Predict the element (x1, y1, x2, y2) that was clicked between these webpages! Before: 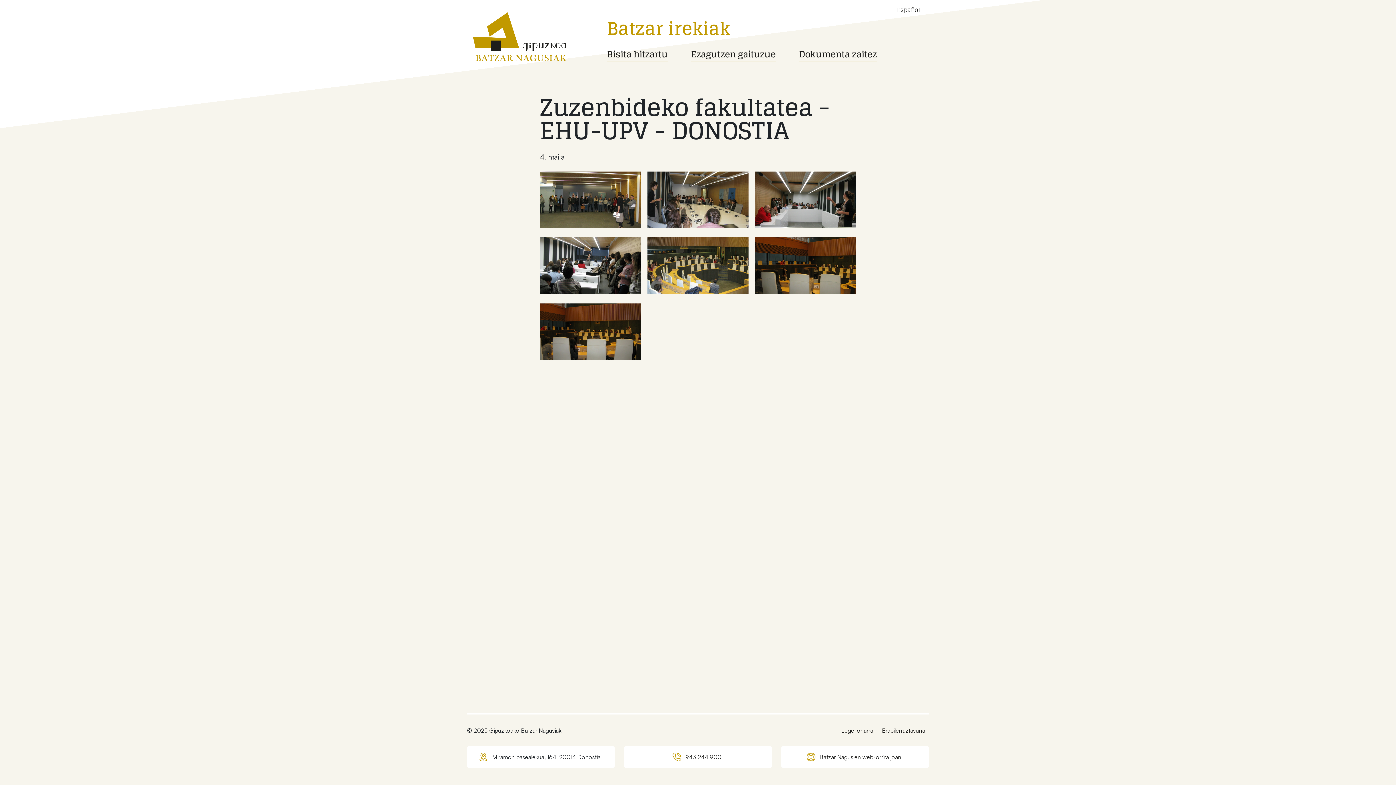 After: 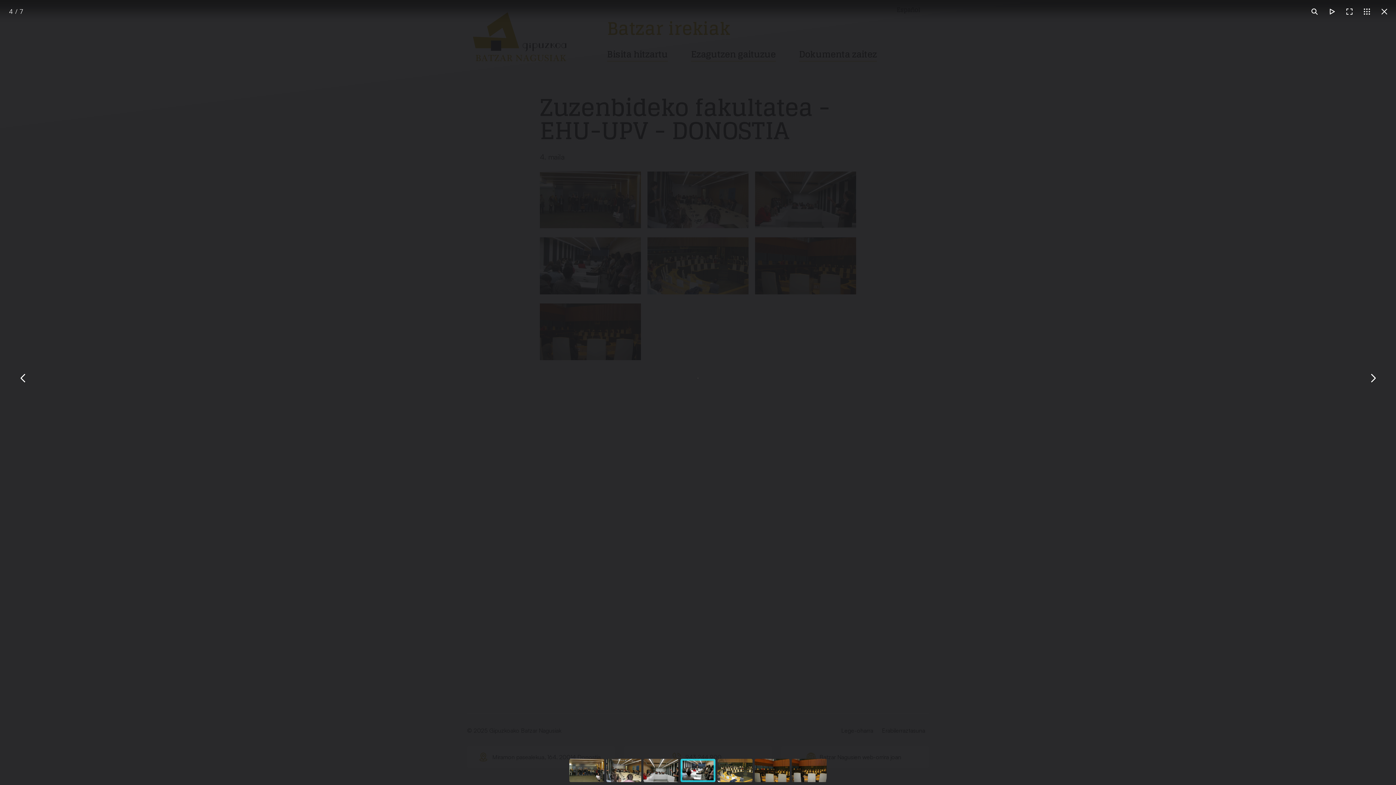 Action: bbox: (540, 237, 641, 294)